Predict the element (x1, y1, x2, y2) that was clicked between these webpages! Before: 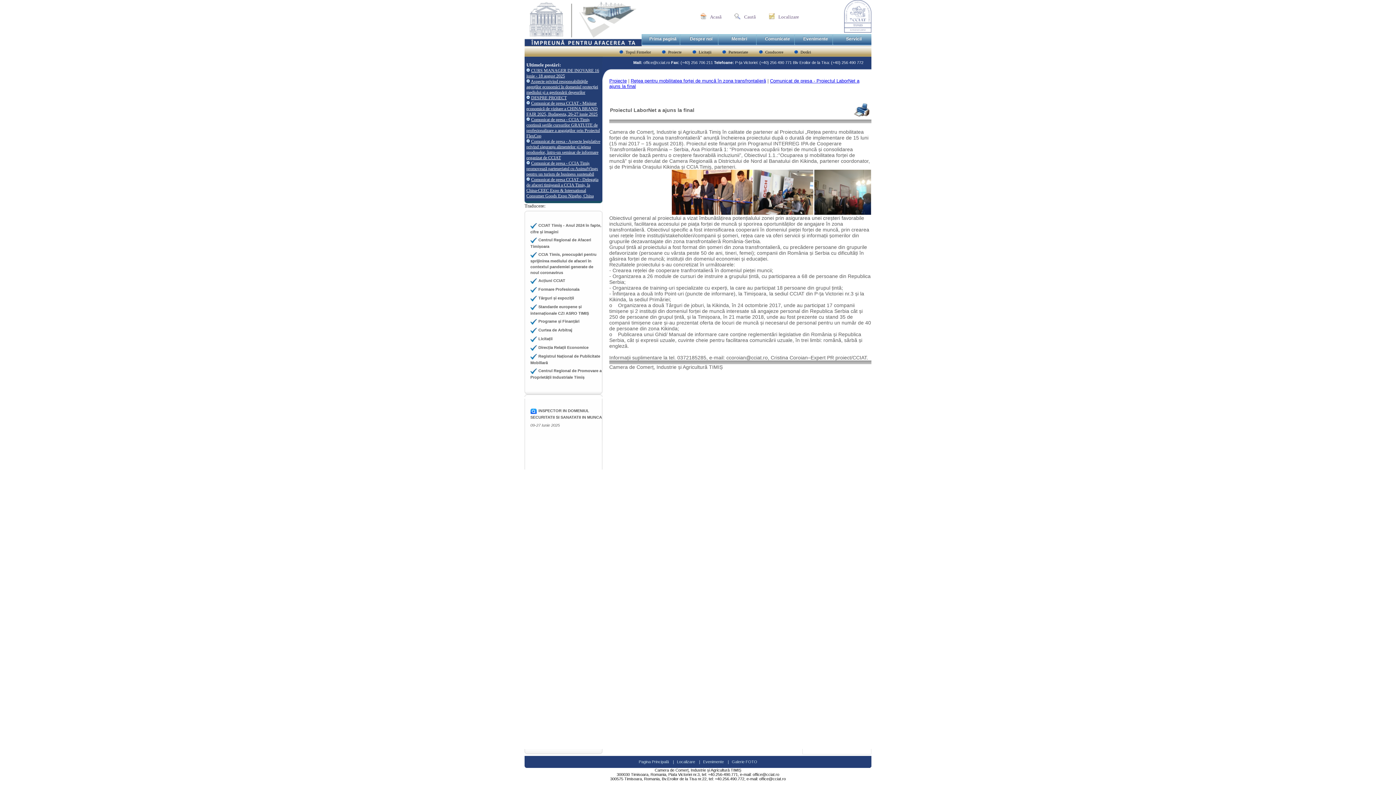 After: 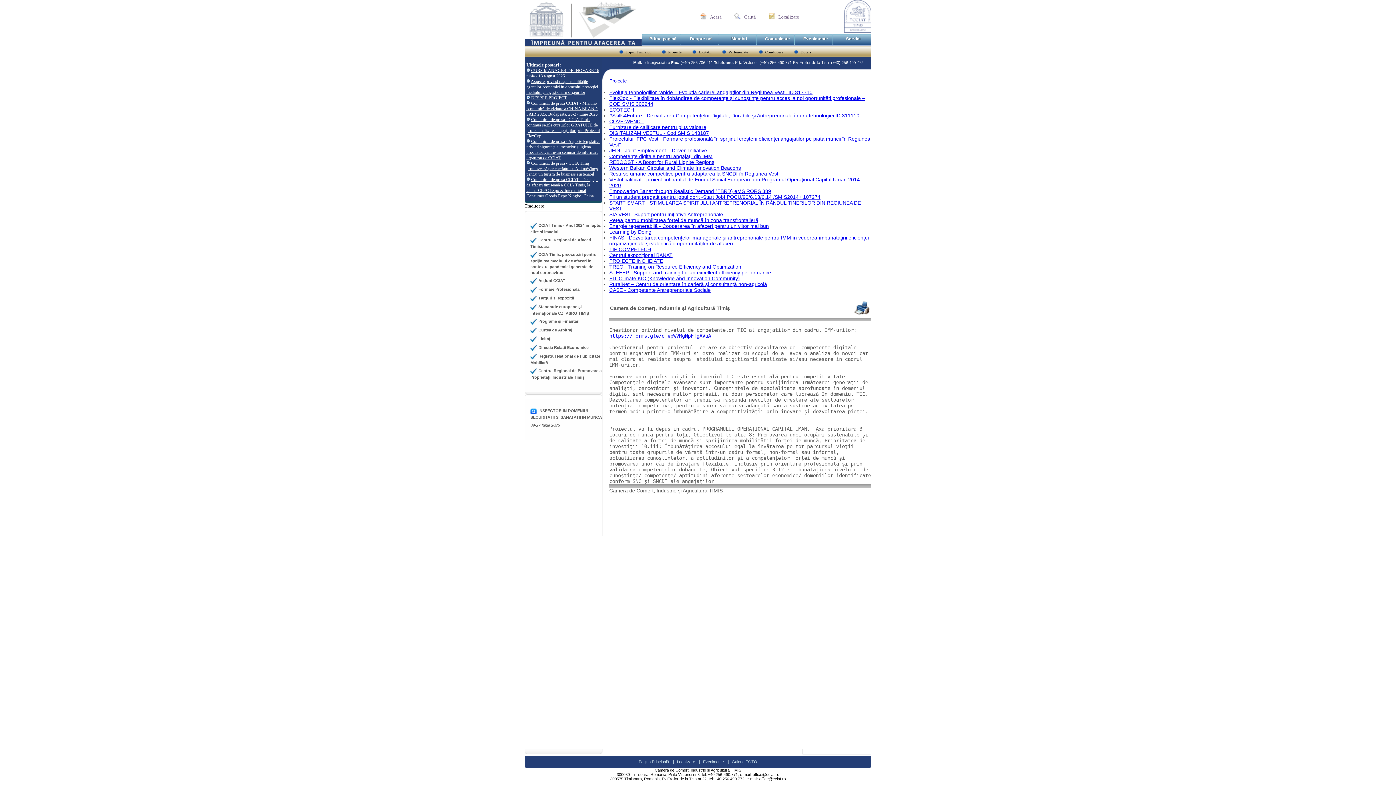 Action: label: Proiecte bbox: (662, 50, 681, 53)